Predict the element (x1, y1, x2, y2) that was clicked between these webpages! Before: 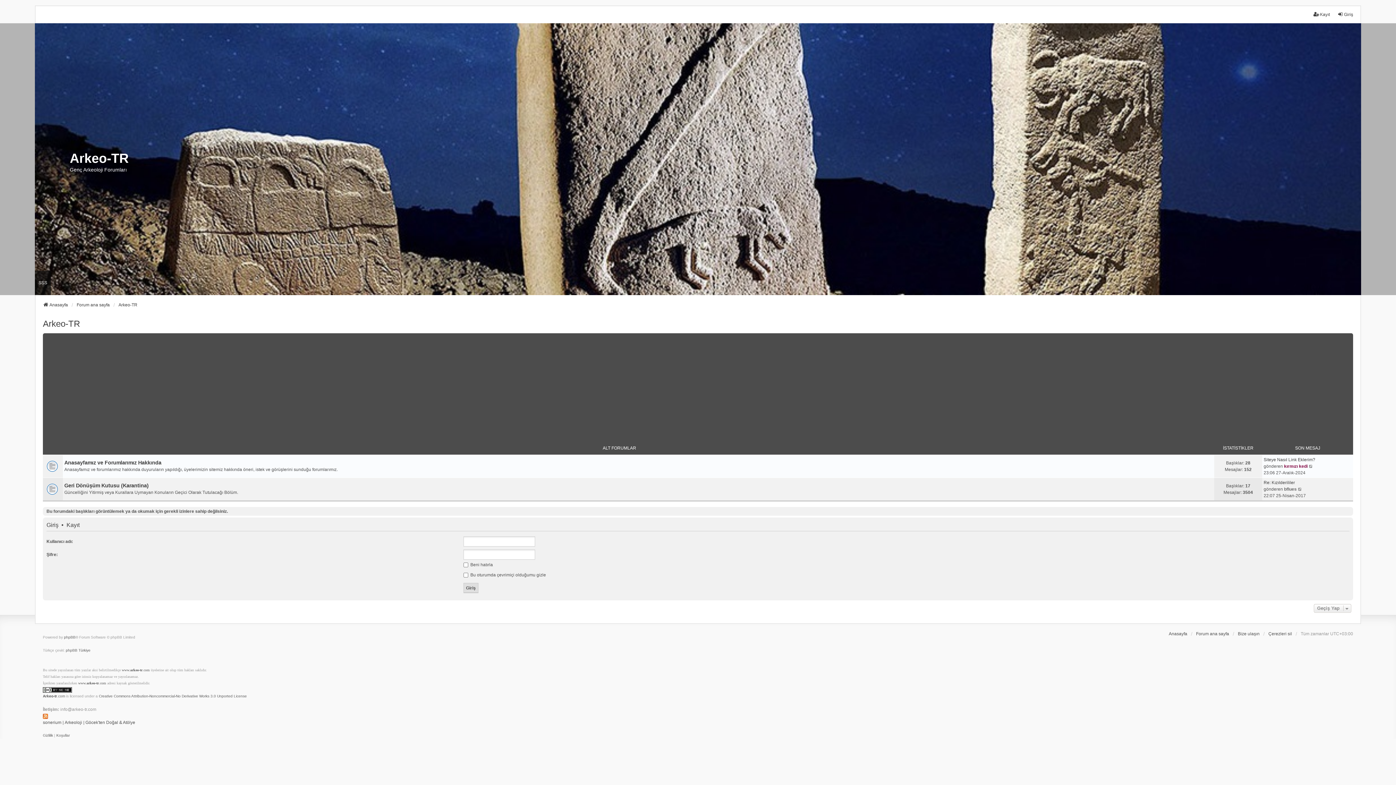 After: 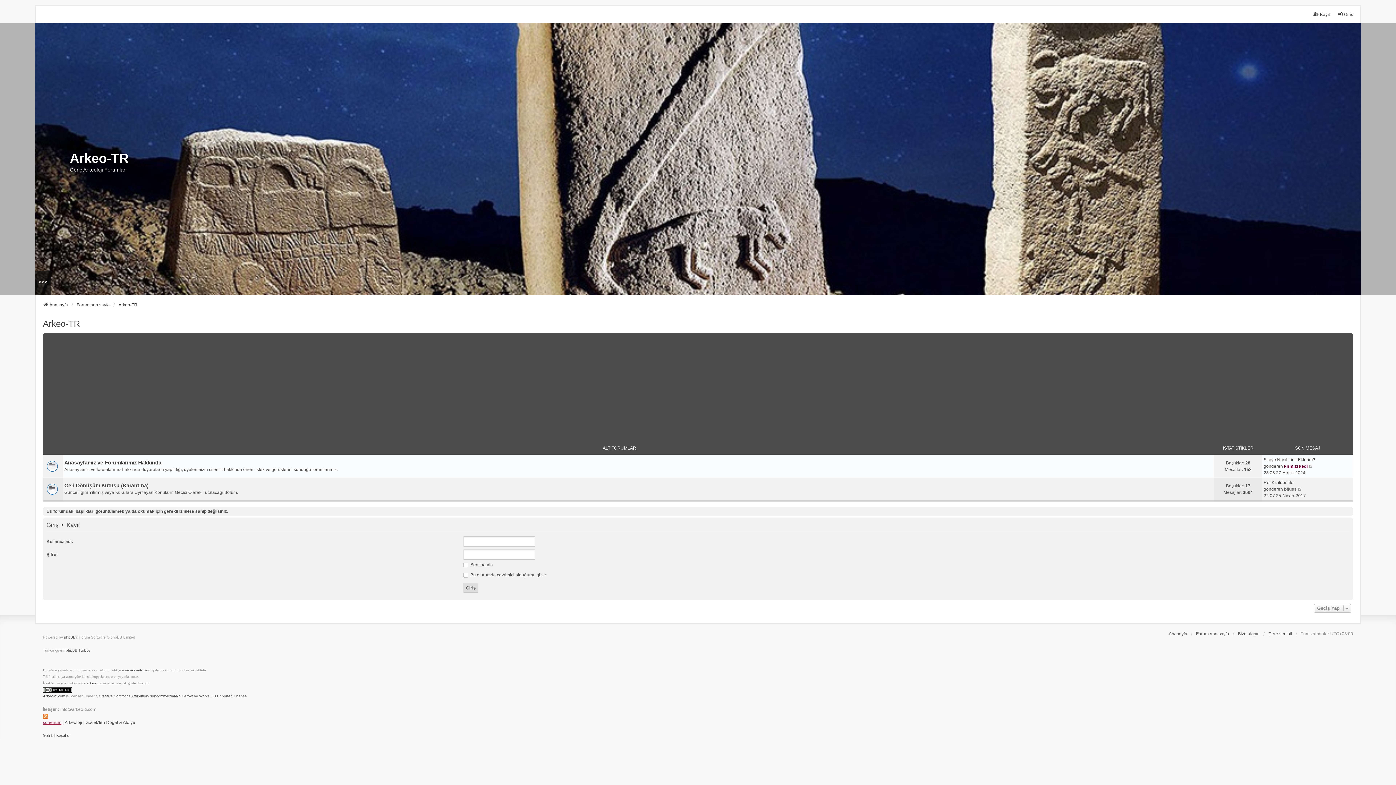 Action: label: sonerium bbox: (42, 719, 61, 726)